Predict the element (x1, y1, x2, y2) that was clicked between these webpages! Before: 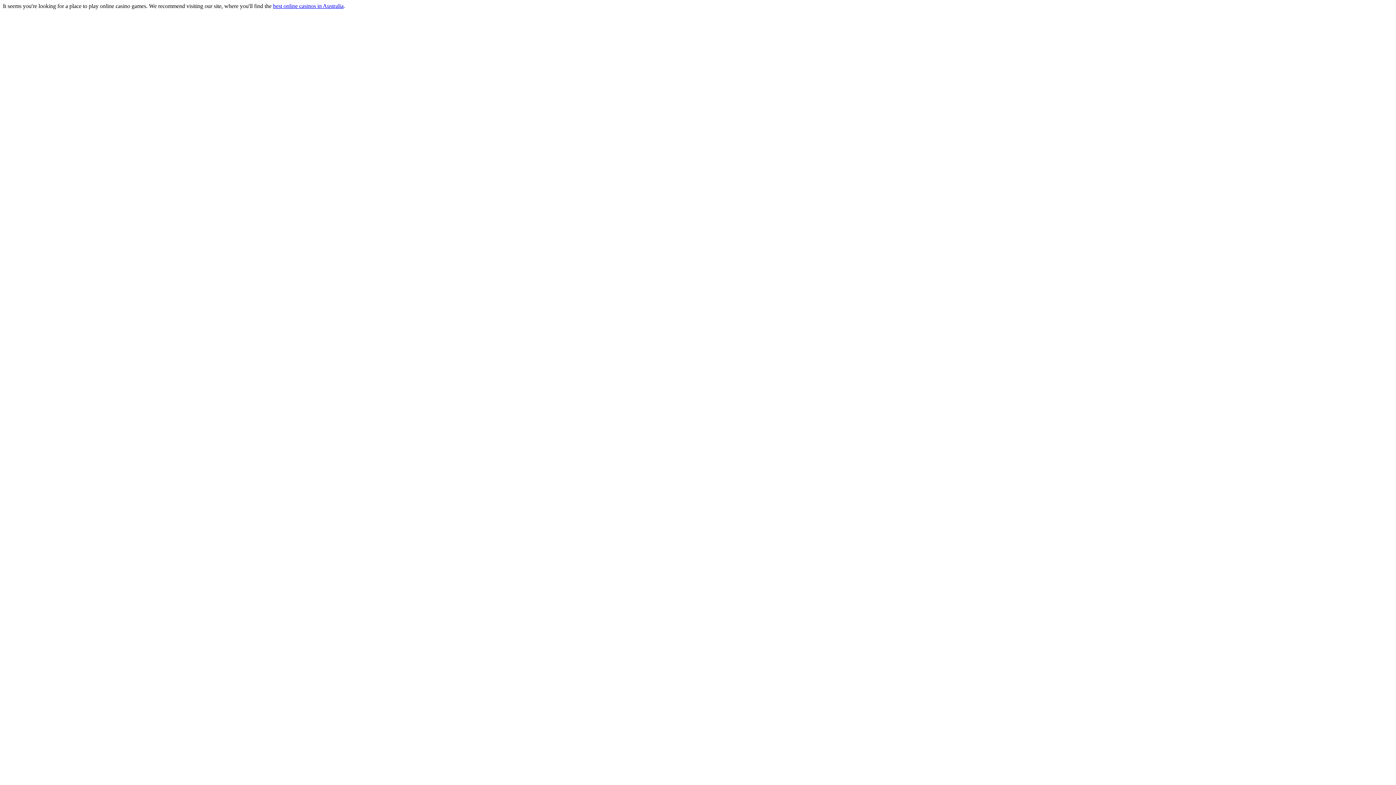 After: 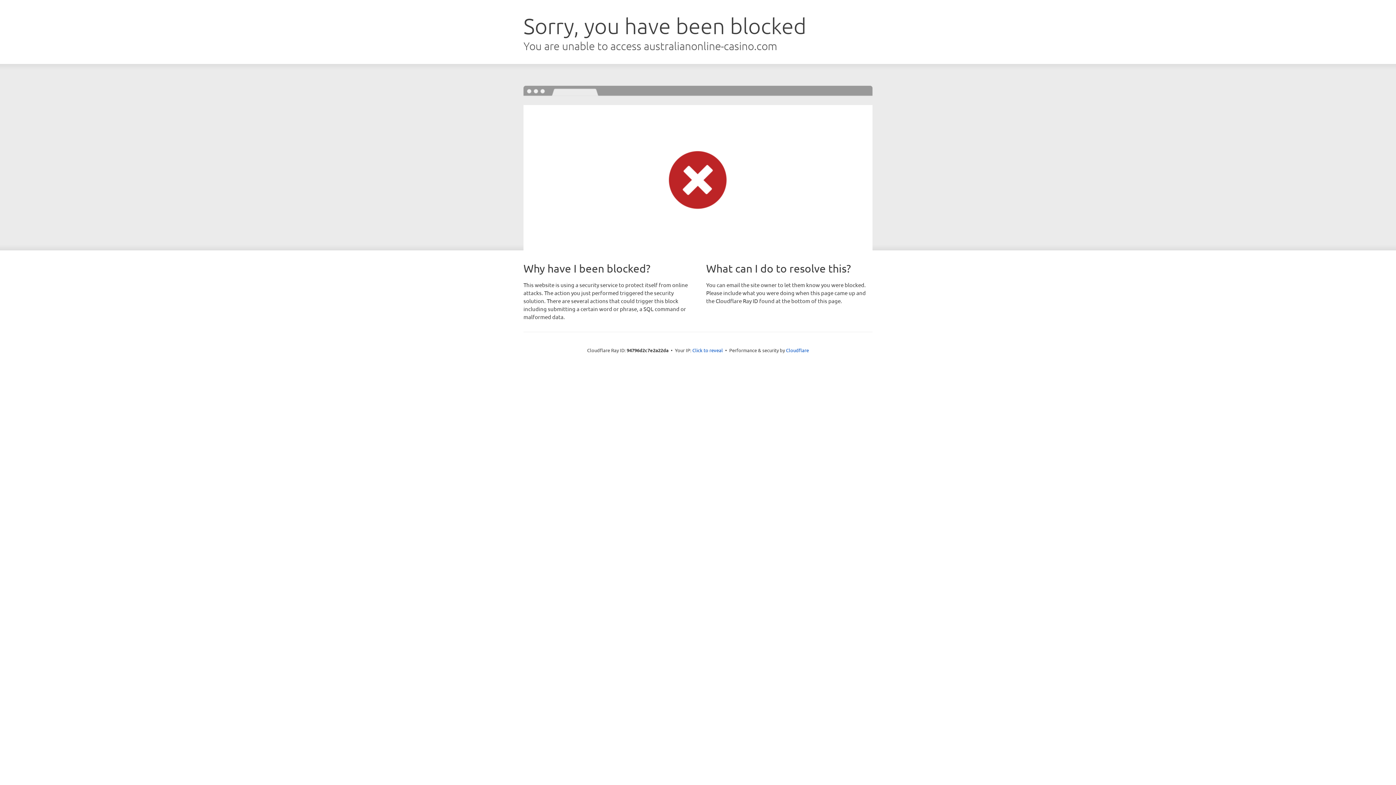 Action: bbox: (273, 2, 343, 9) label: best online casinos in Australia